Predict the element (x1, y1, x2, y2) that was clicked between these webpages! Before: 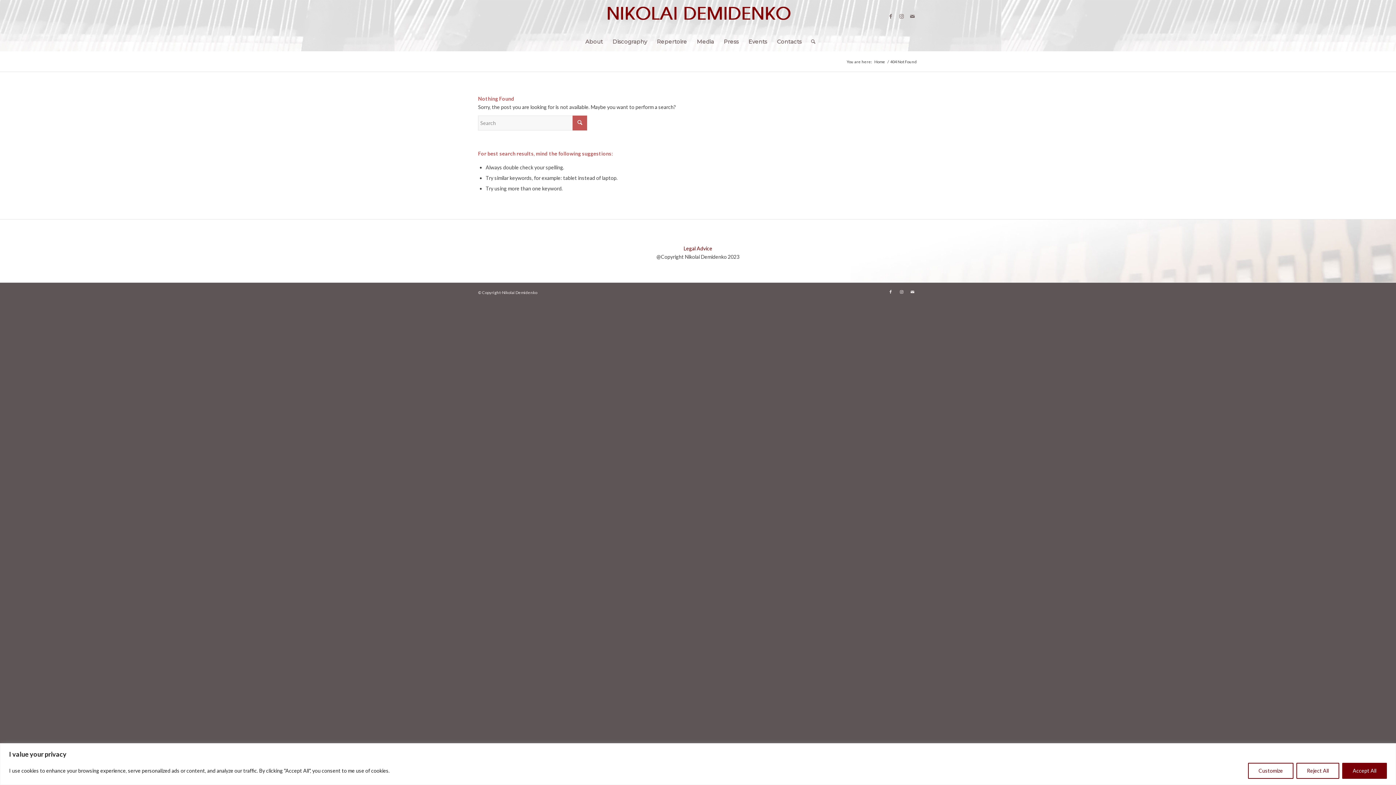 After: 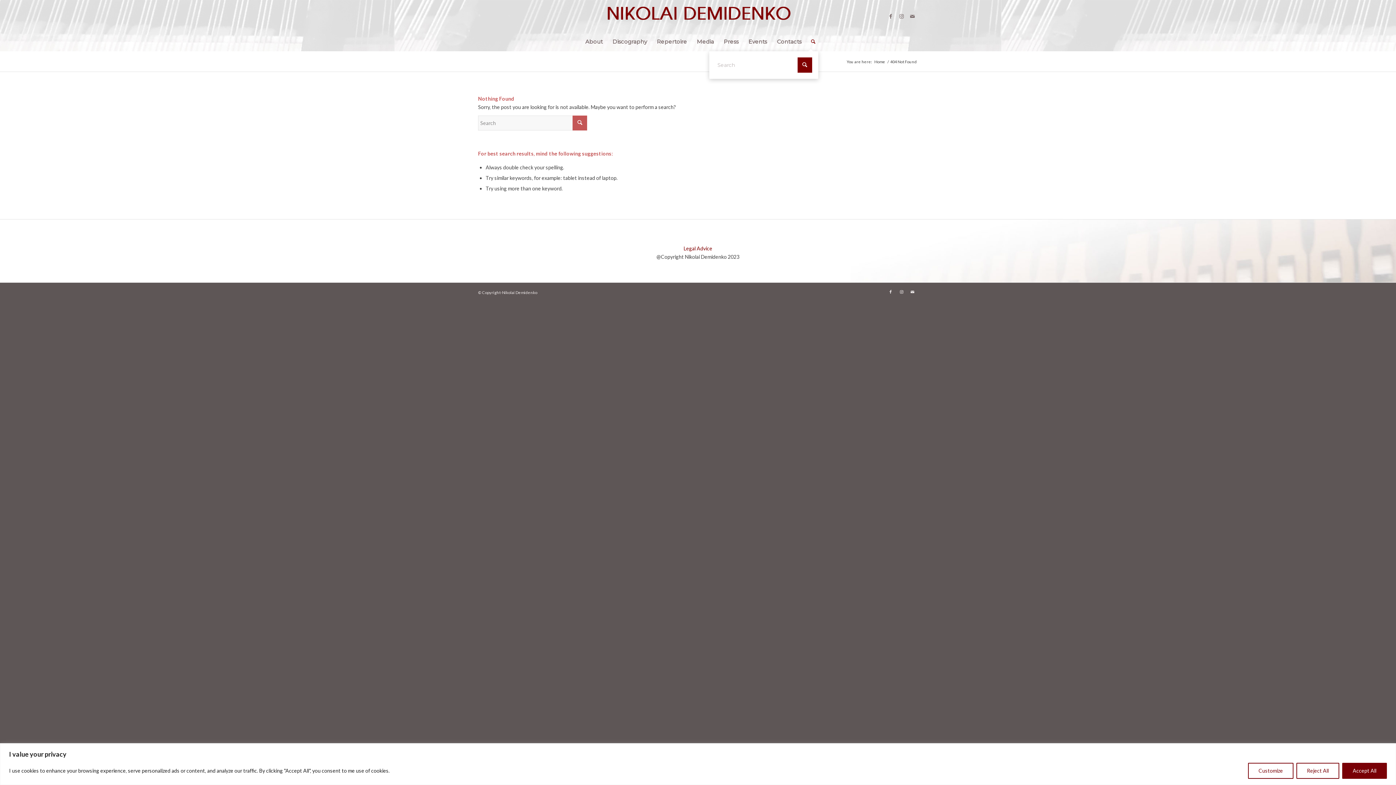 Action: bbox: (806, 32, 815, 50) label: Search